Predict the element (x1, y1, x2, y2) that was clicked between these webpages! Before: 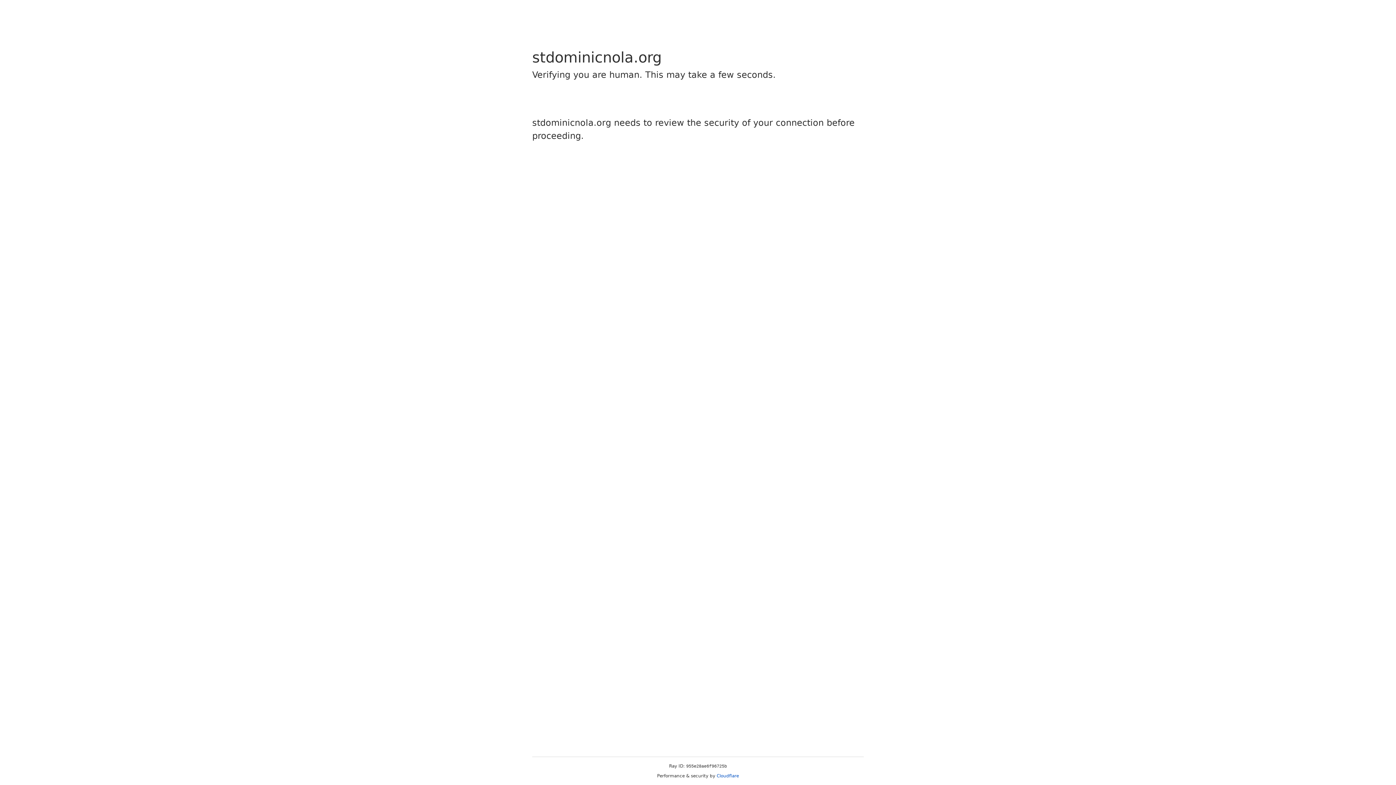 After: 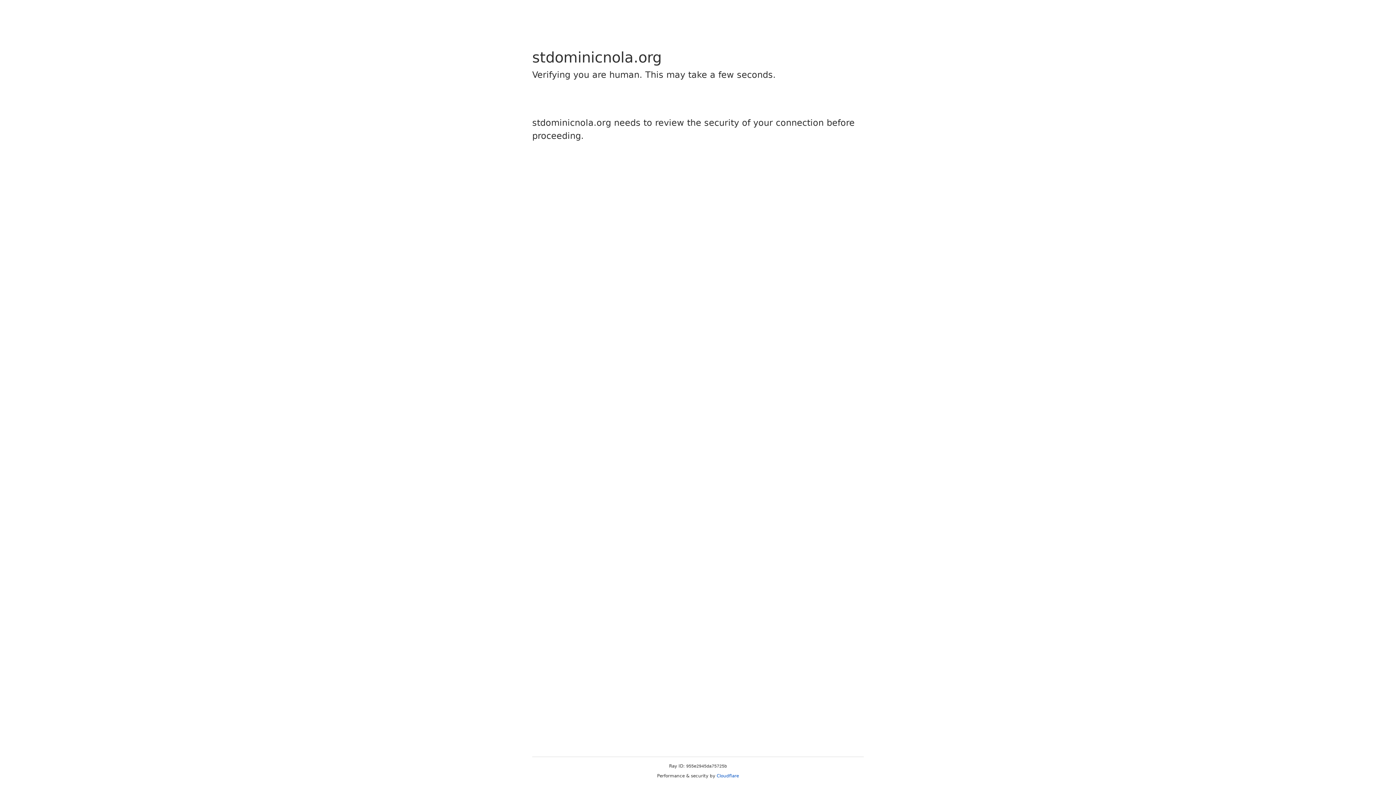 Action: label: Cloudflare bbox: (716, 773, 739, 778)